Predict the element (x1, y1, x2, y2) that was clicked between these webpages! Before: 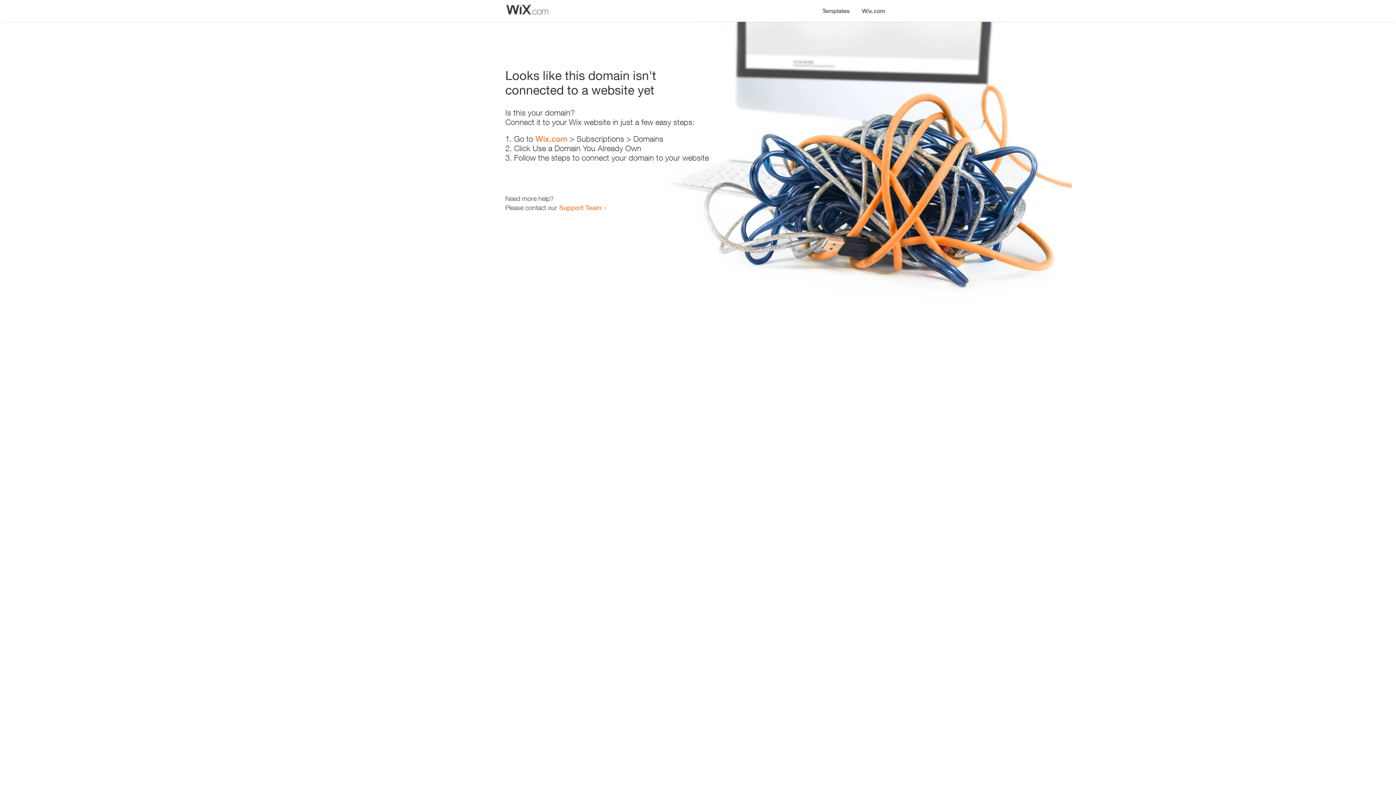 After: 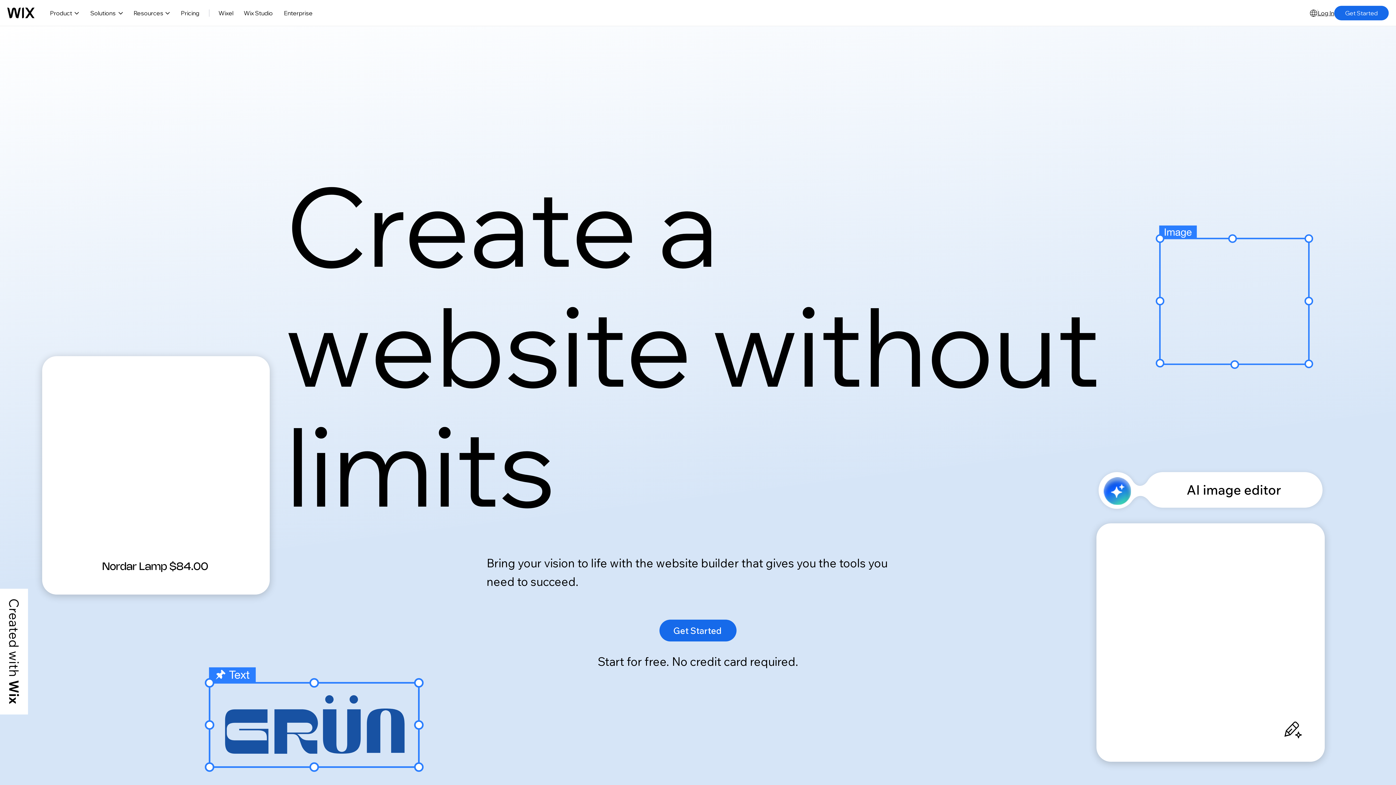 Action: label: Wix.com bbox: (535, 134, 567, 143)